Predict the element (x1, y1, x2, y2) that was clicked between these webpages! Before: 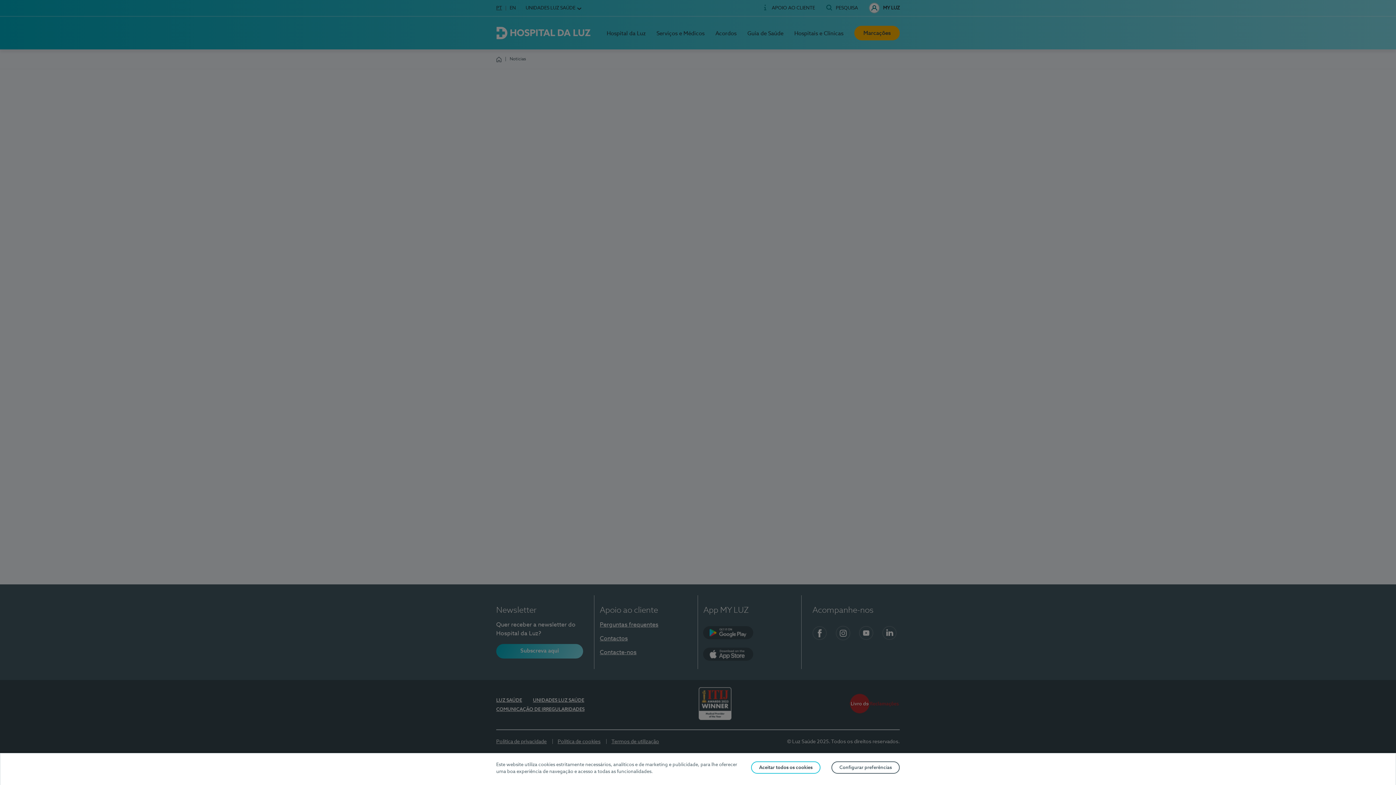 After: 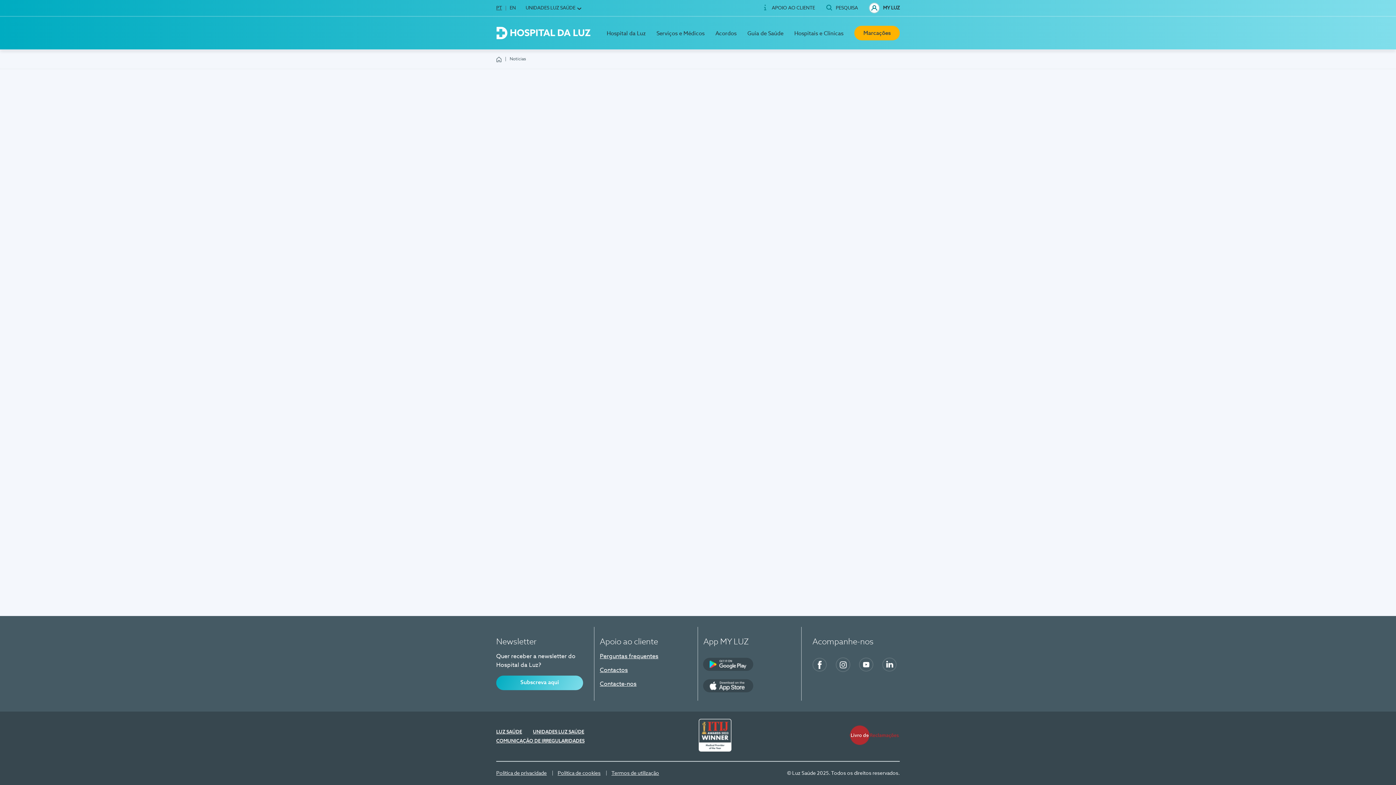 Action: label: Aceitar todos os cookies bbox: (751, 761, 820, 774)